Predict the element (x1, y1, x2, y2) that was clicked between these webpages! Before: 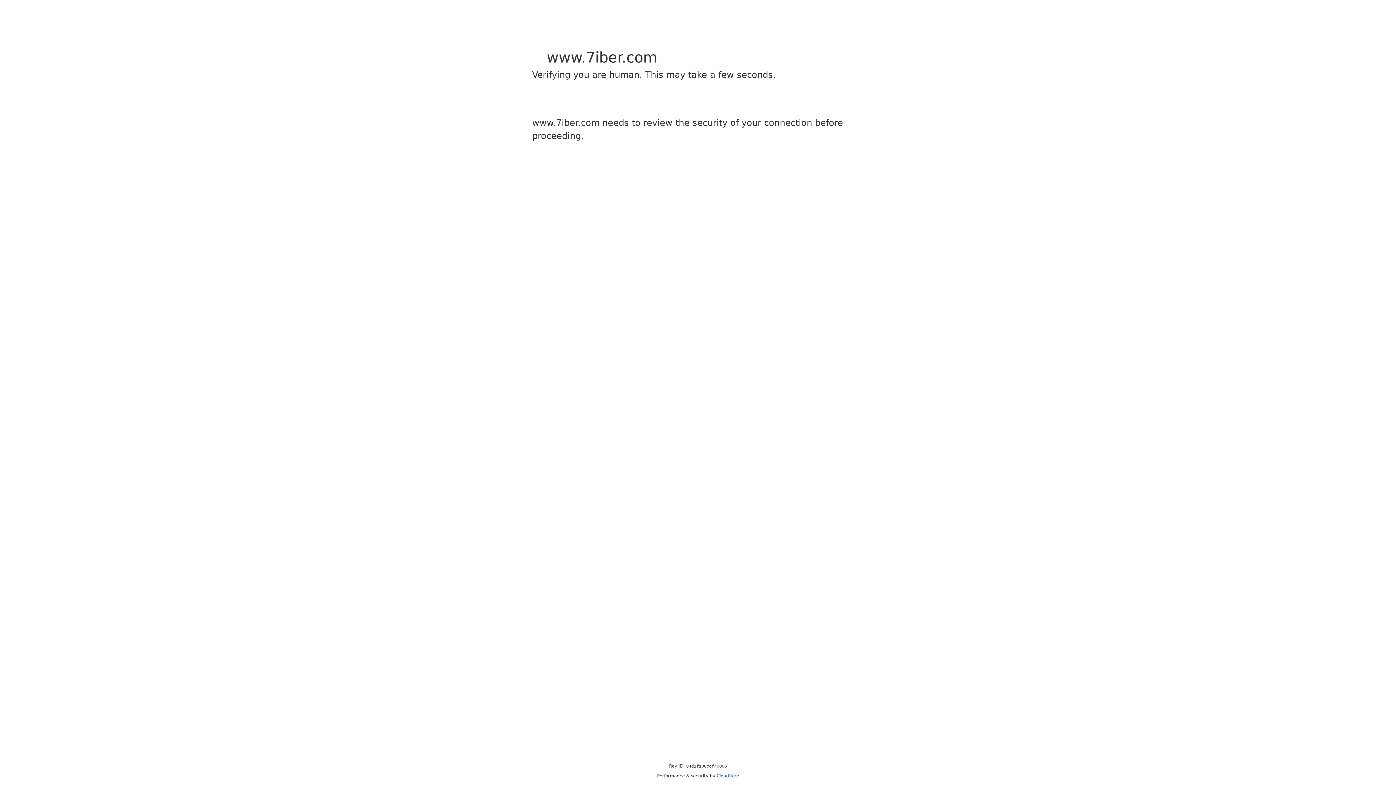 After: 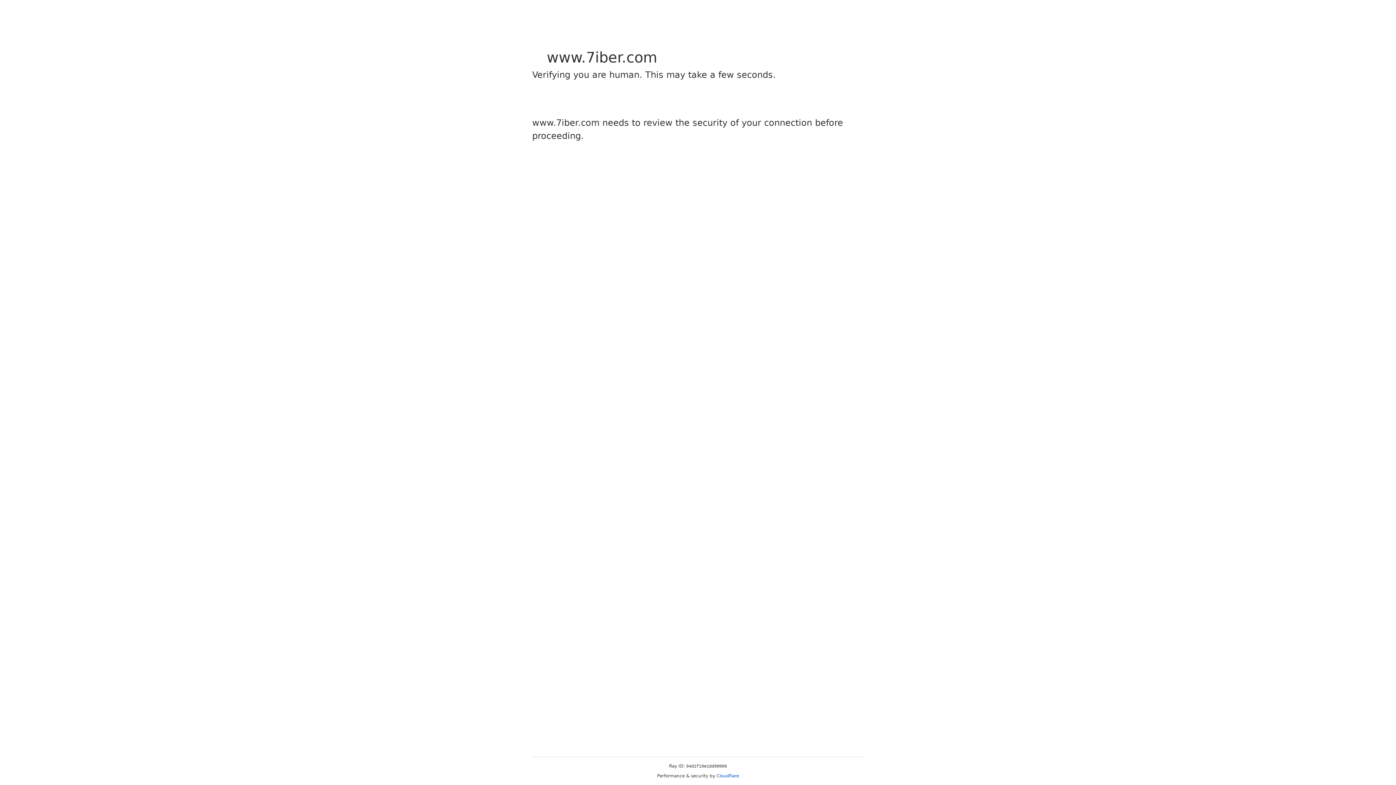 Action: bbox: (716, 773, 739, 778) label: Cloudflare